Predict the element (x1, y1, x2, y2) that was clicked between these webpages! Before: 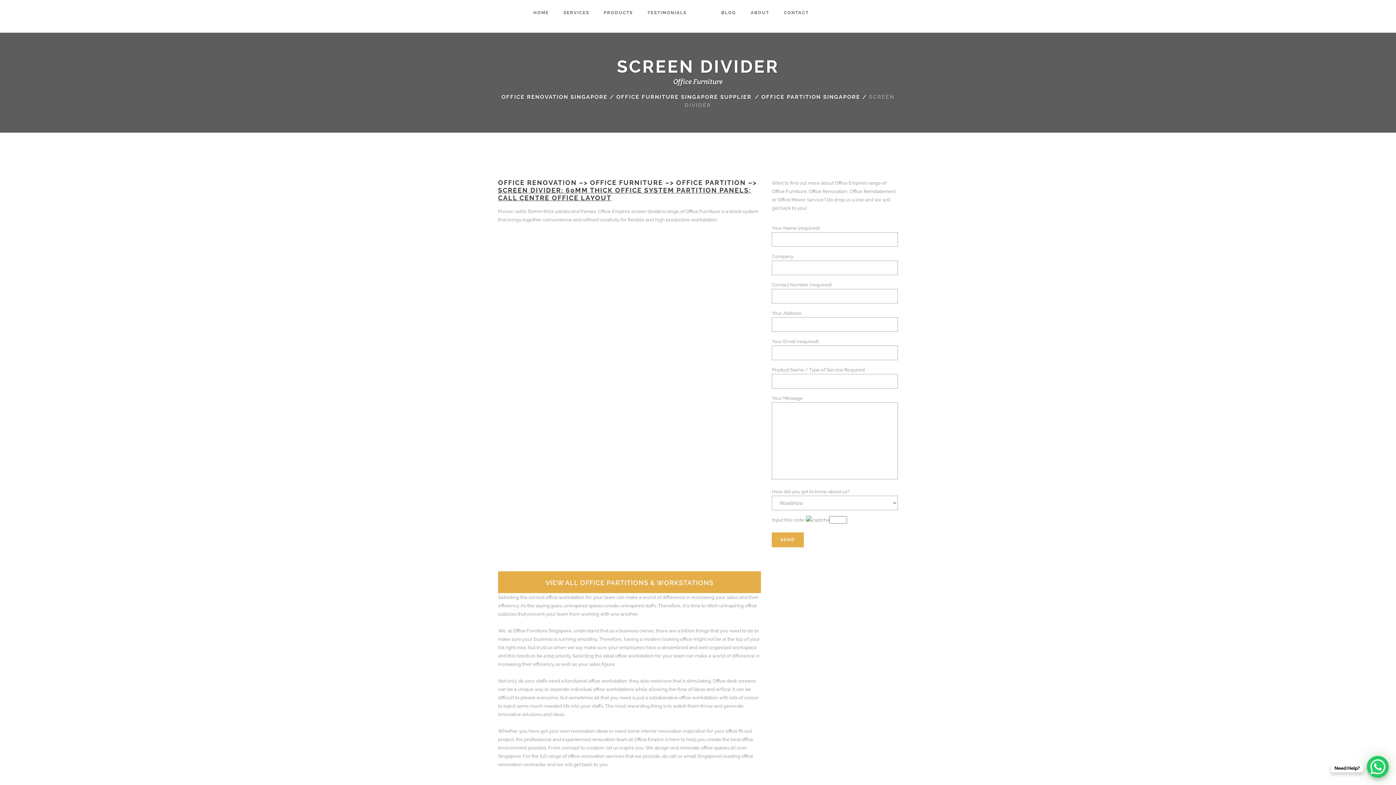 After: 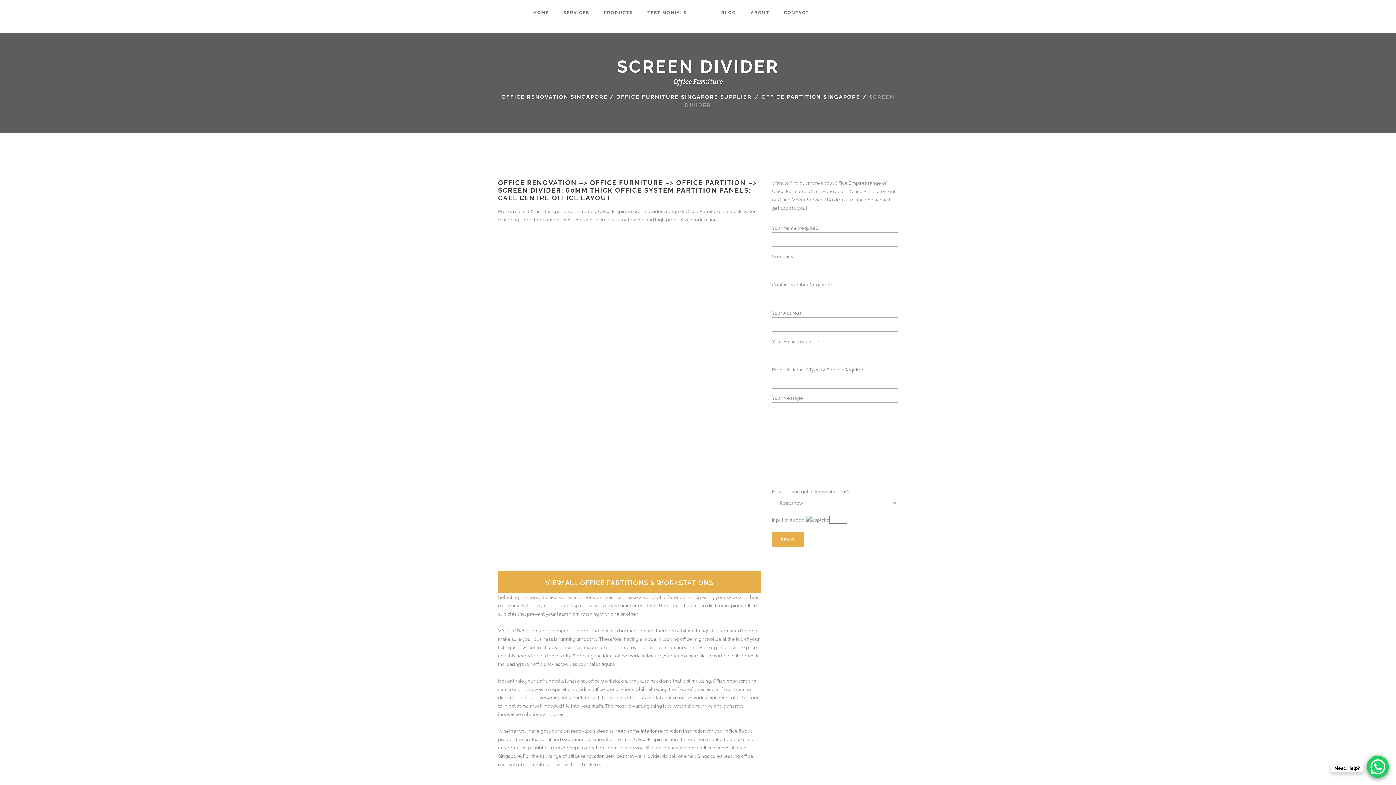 Action: label: block system bbox: (729, 208, 758, 214)